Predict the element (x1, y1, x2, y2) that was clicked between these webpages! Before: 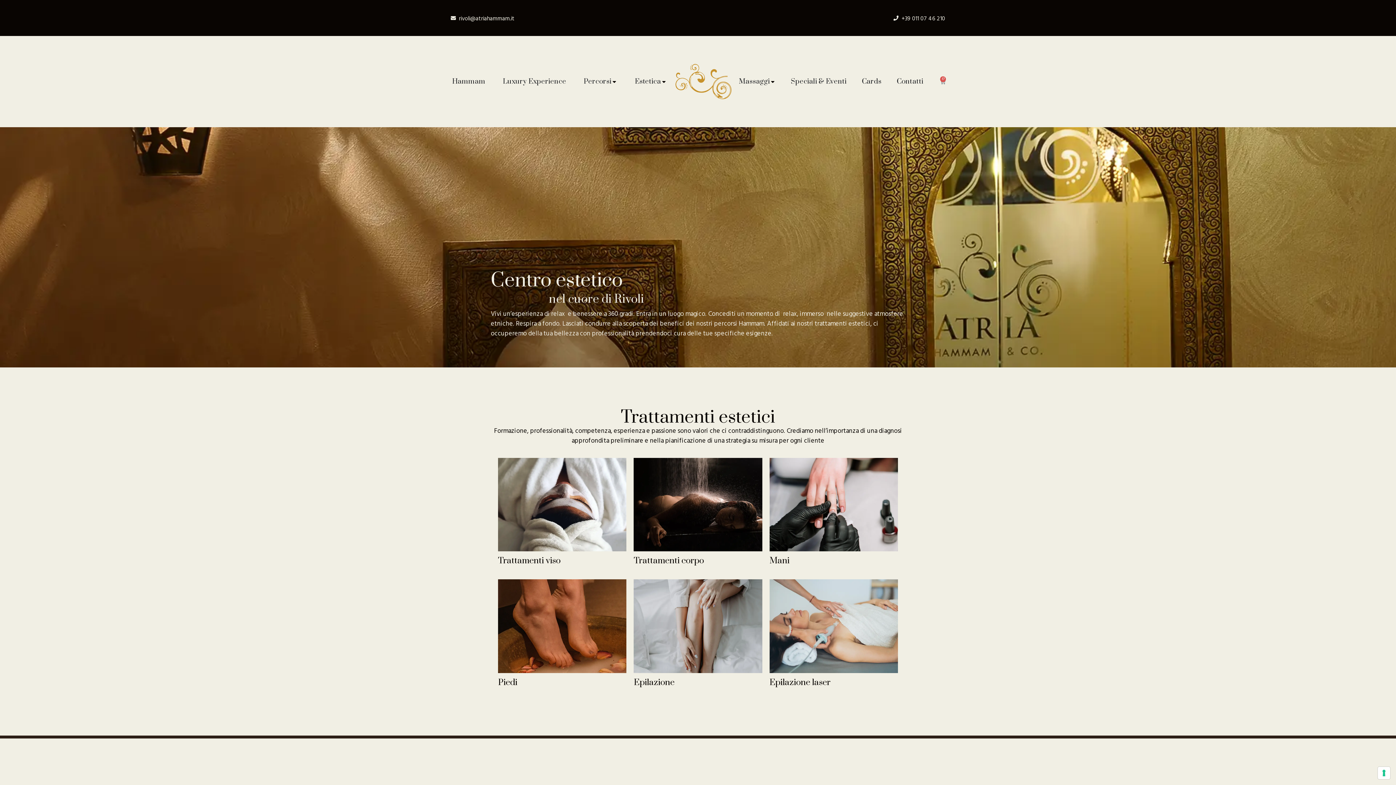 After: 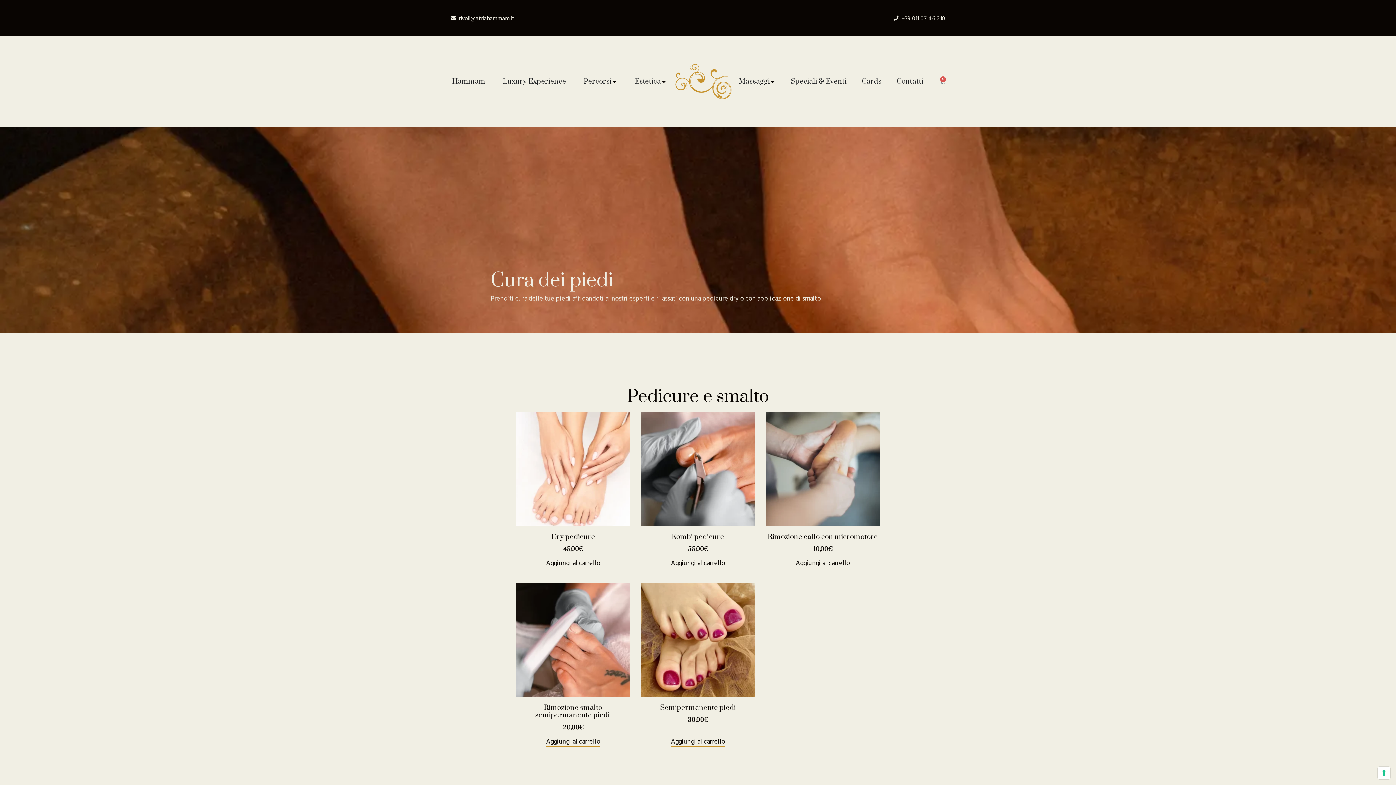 Action: bbox: (494, 576, 630, 690) label: Piedi